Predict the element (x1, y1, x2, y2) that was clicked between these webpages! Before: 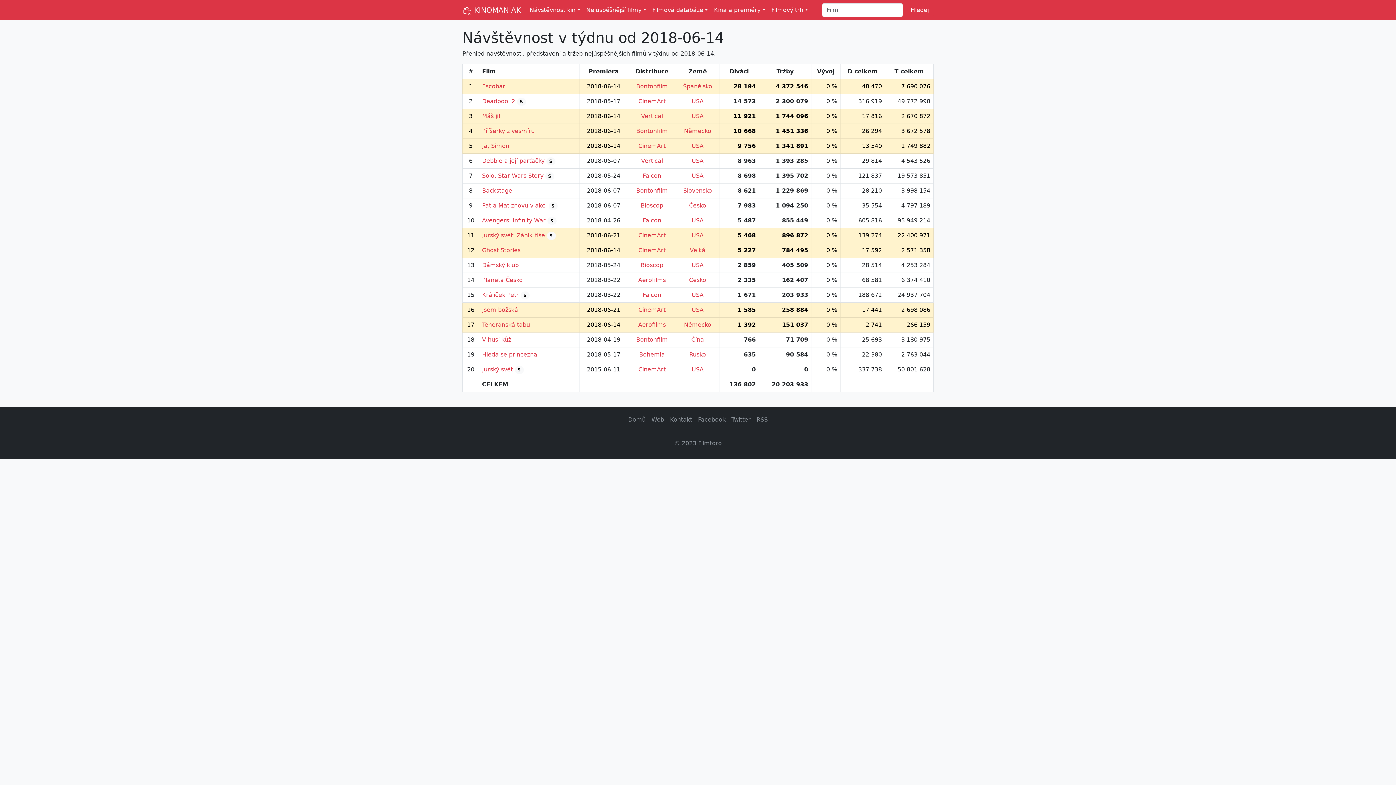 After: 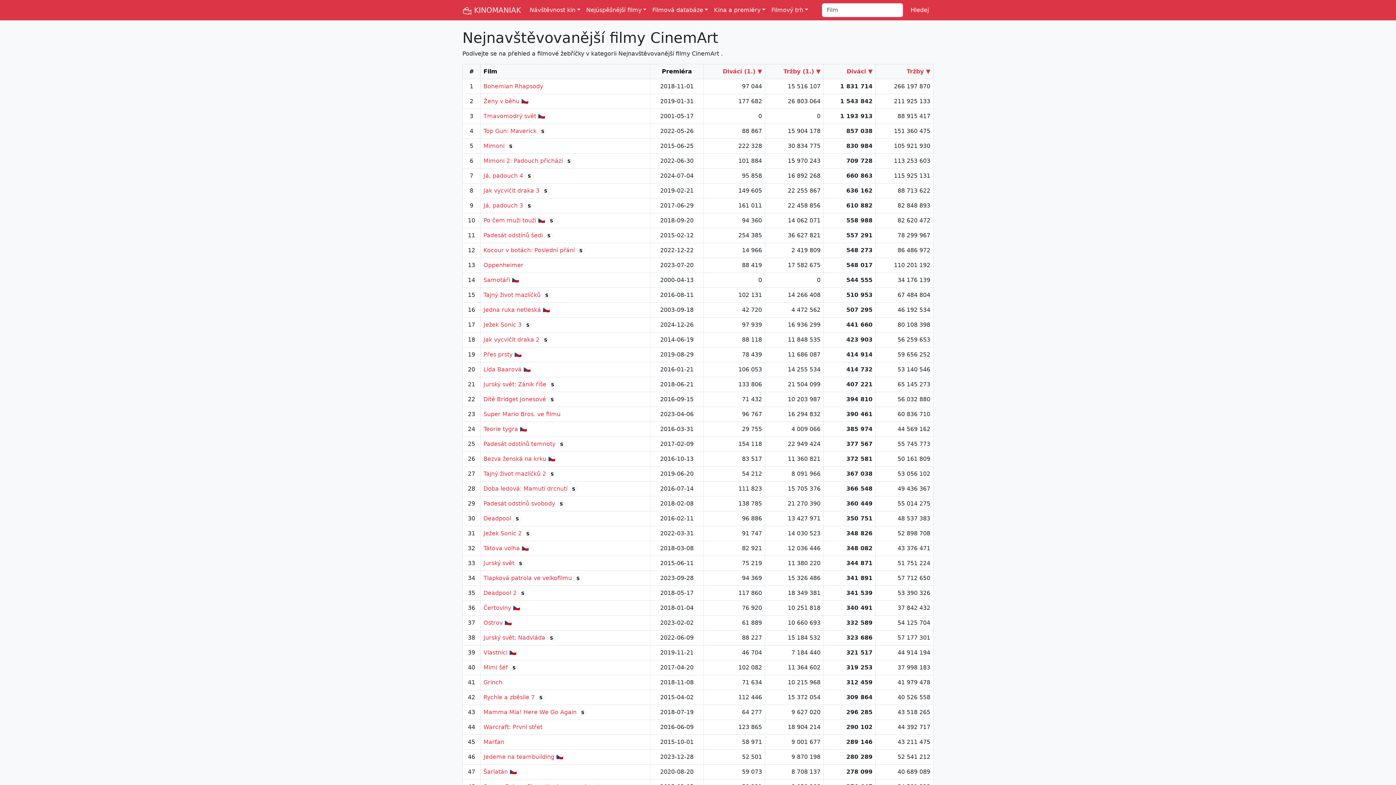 Action: bbox: (638, 232, 665, 238) label: CinemArt